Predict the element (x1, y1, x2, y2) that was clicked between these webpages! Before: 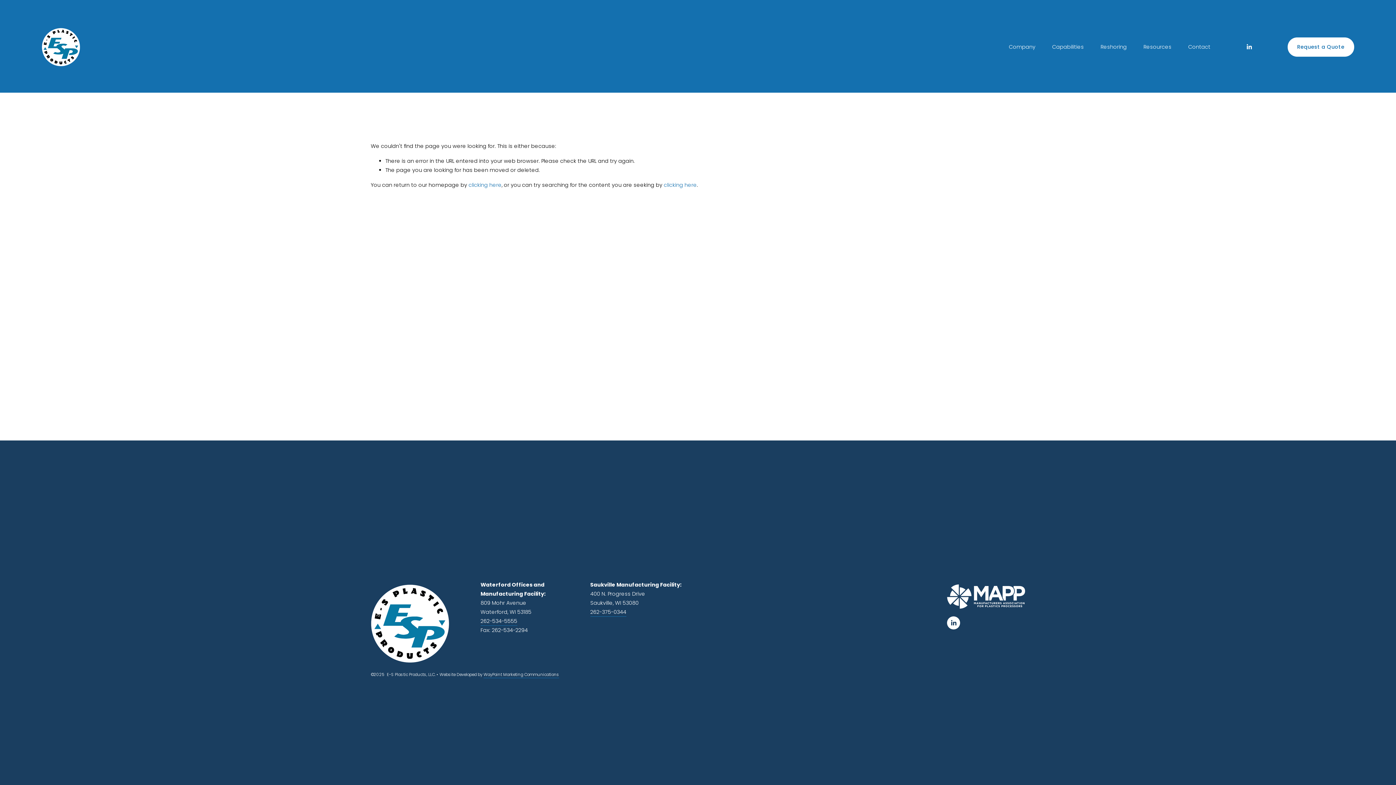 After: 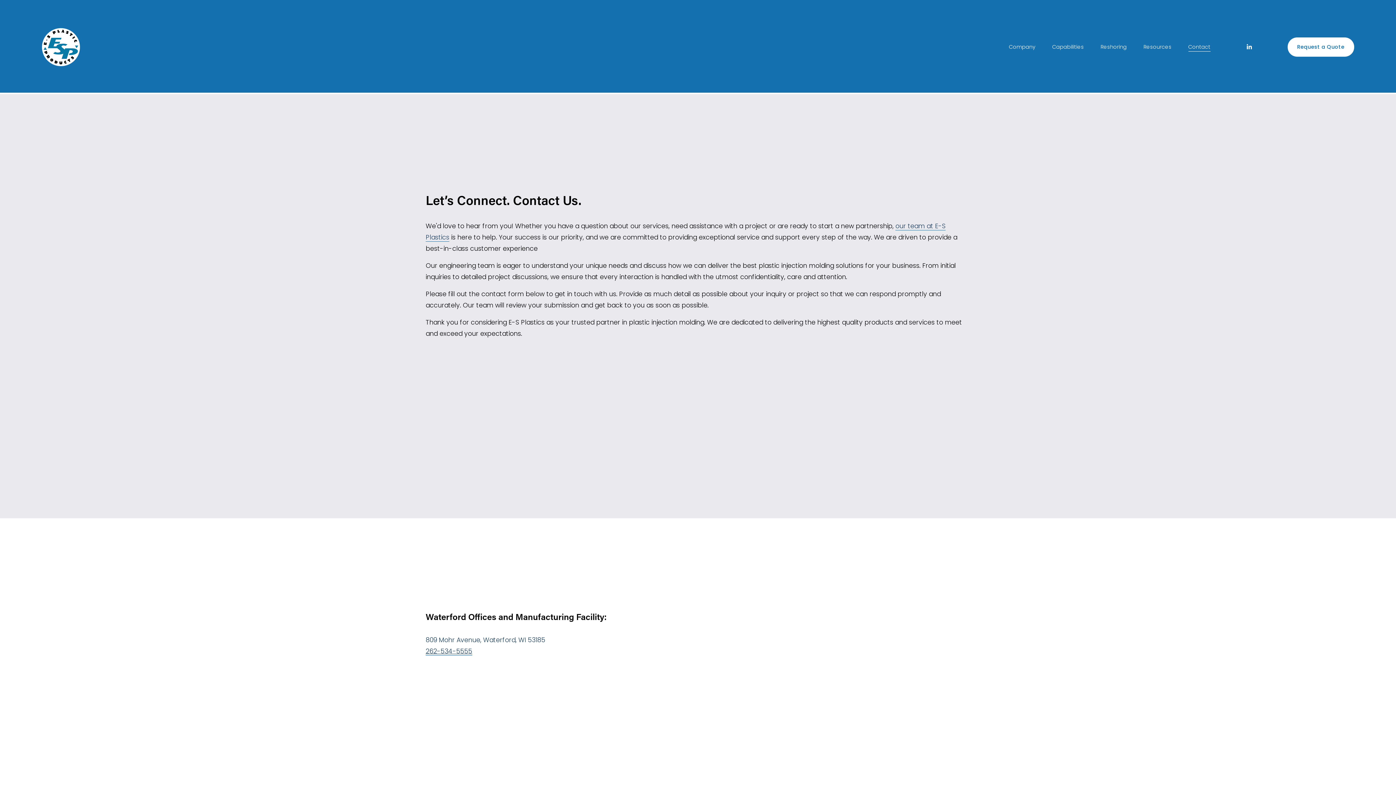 Action: bbox: (1188, 41, 1210, 52) label: Contact